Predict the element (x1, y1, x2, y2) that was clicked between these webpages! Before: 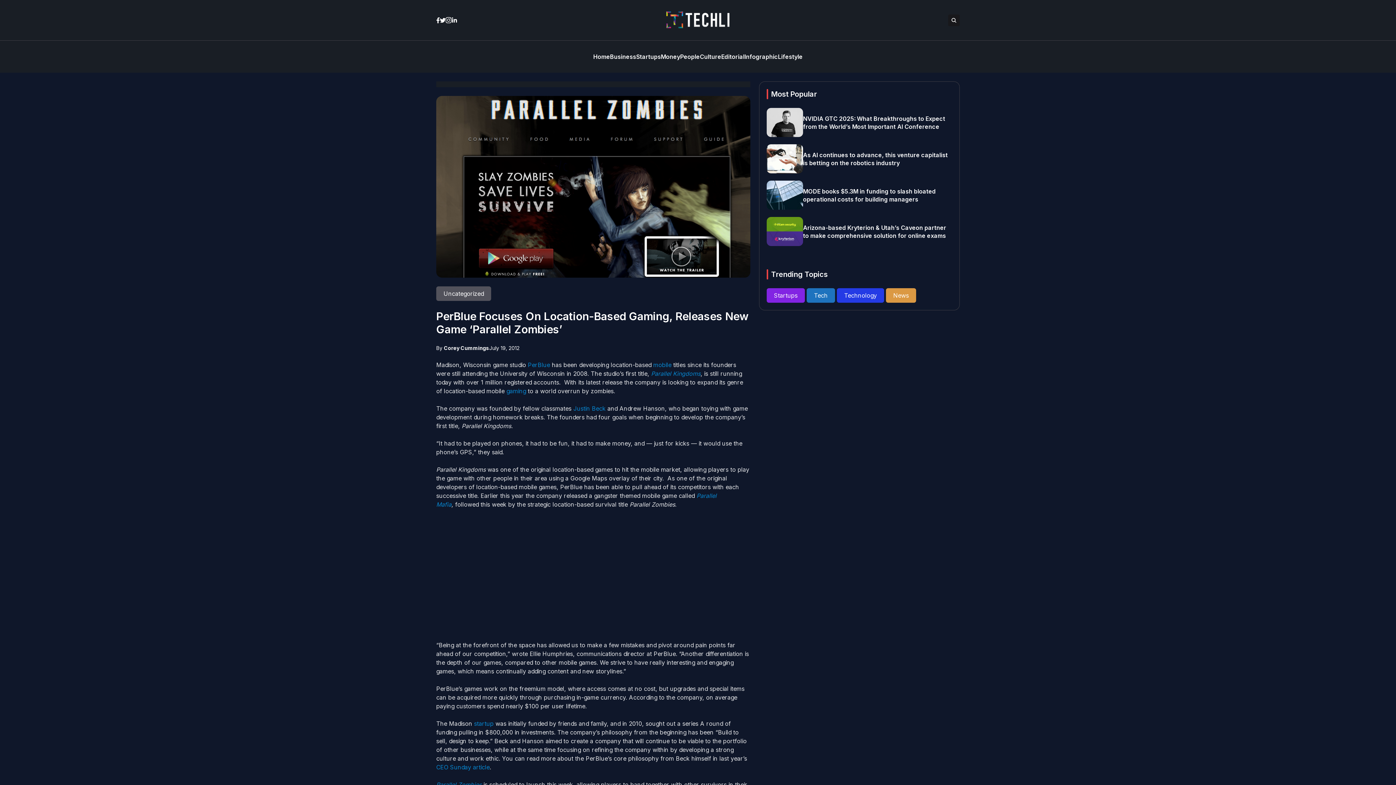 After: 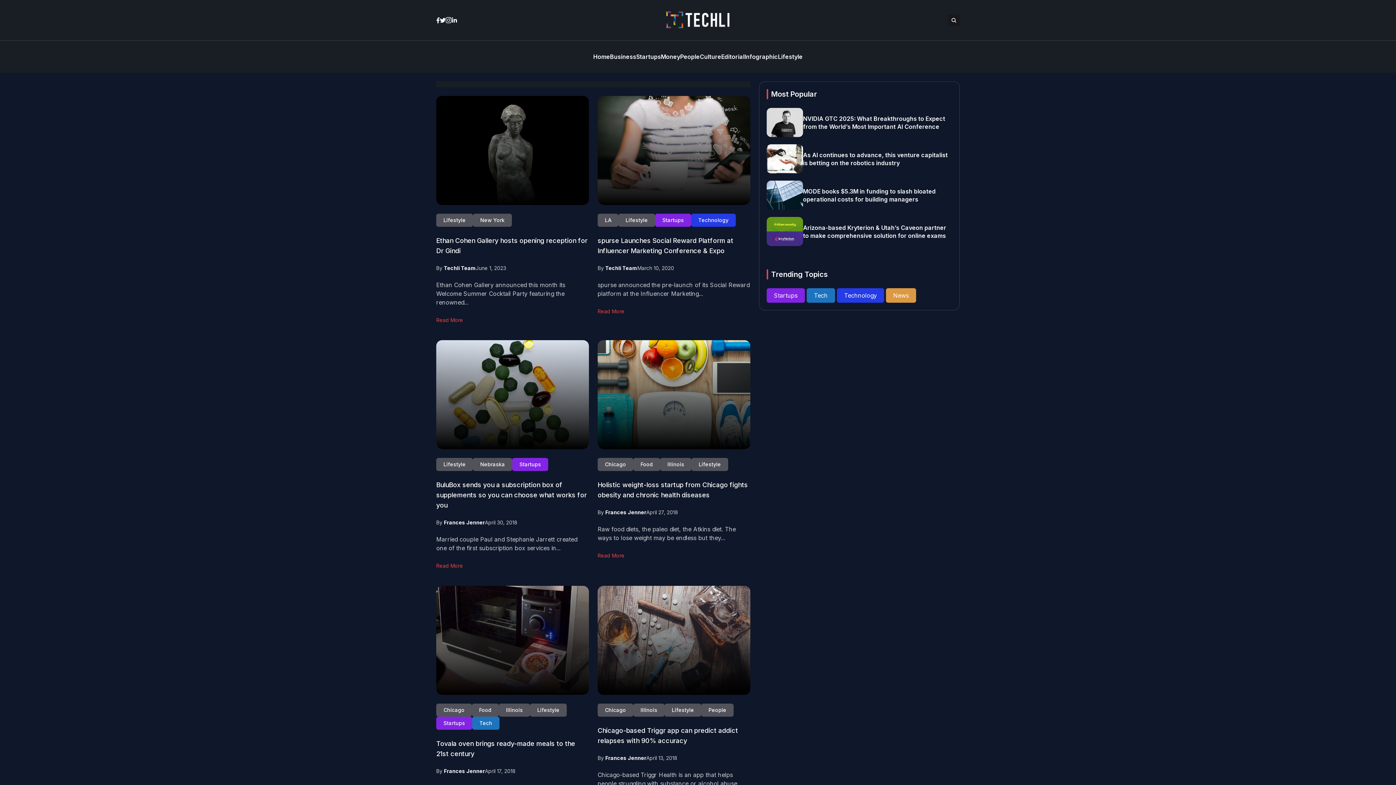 Action: label: Lifestyle bbox: (778, 49, 802, 64)